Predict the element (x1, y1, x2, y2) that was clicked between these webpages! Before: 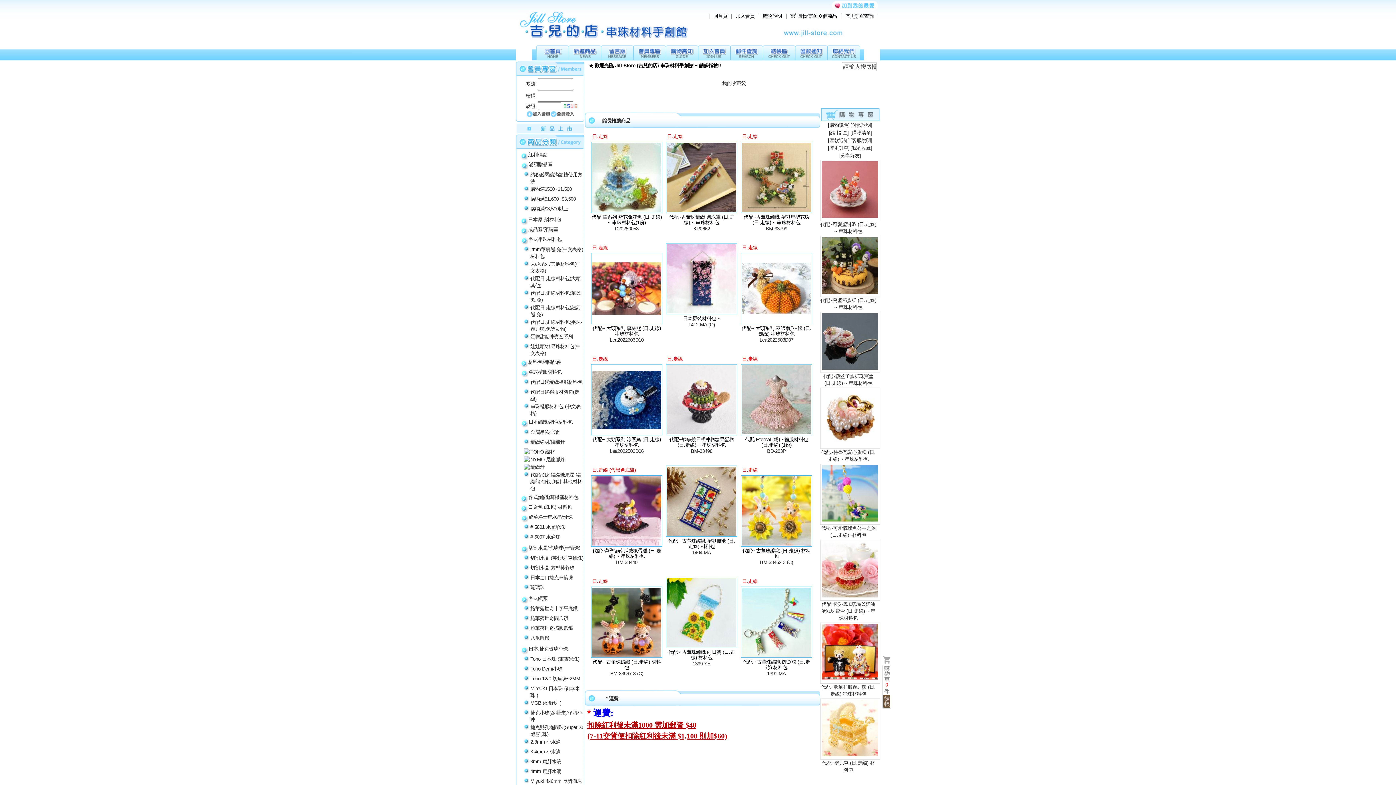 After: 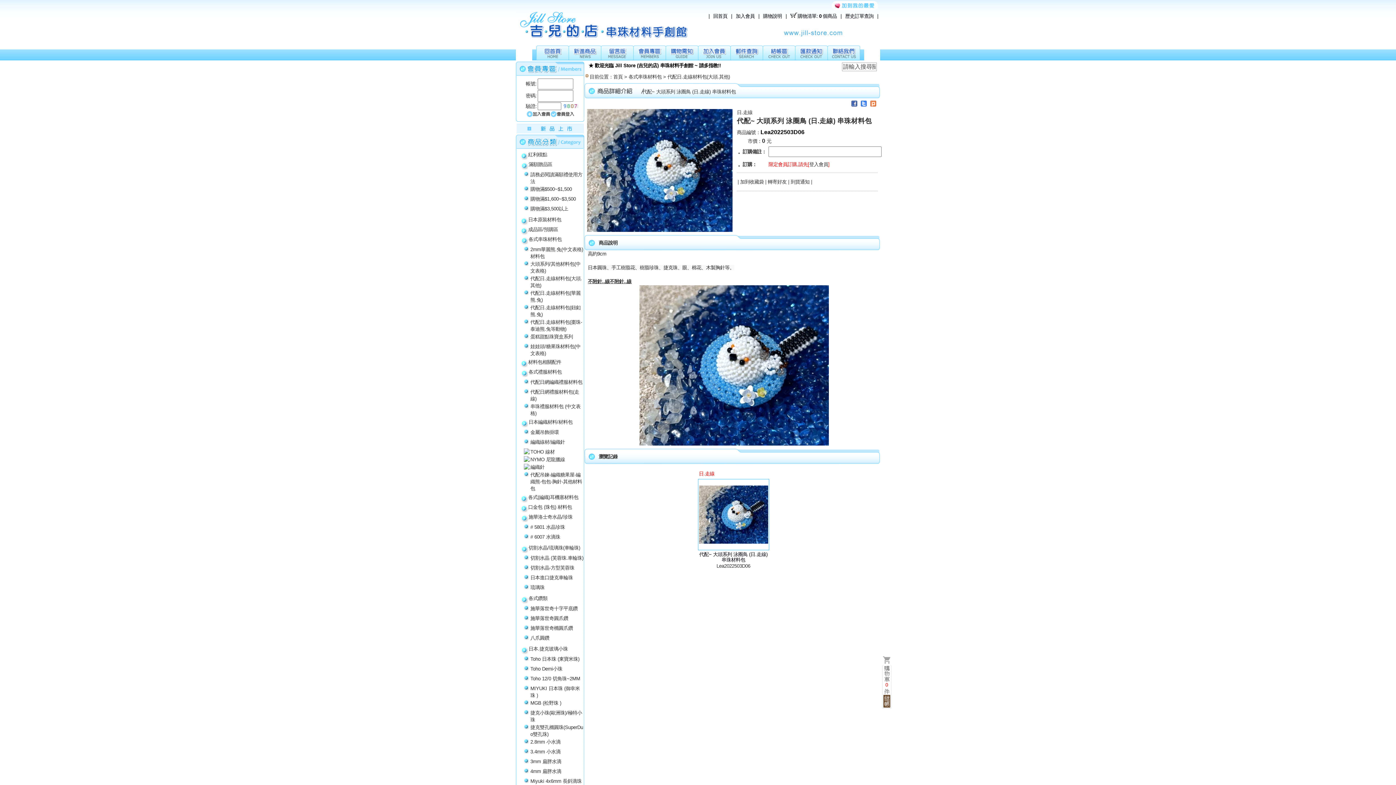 Action: bbox: (591, 364, 662, 435)